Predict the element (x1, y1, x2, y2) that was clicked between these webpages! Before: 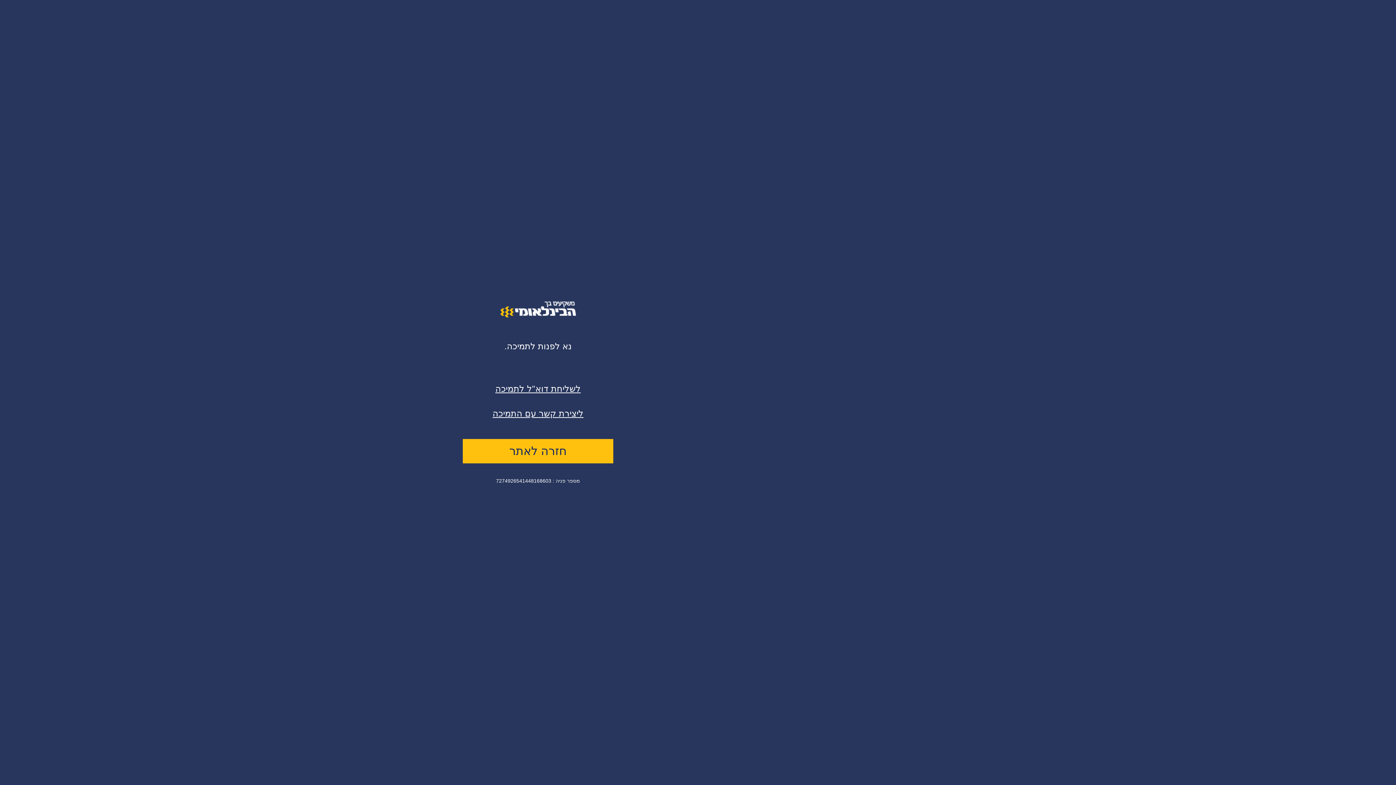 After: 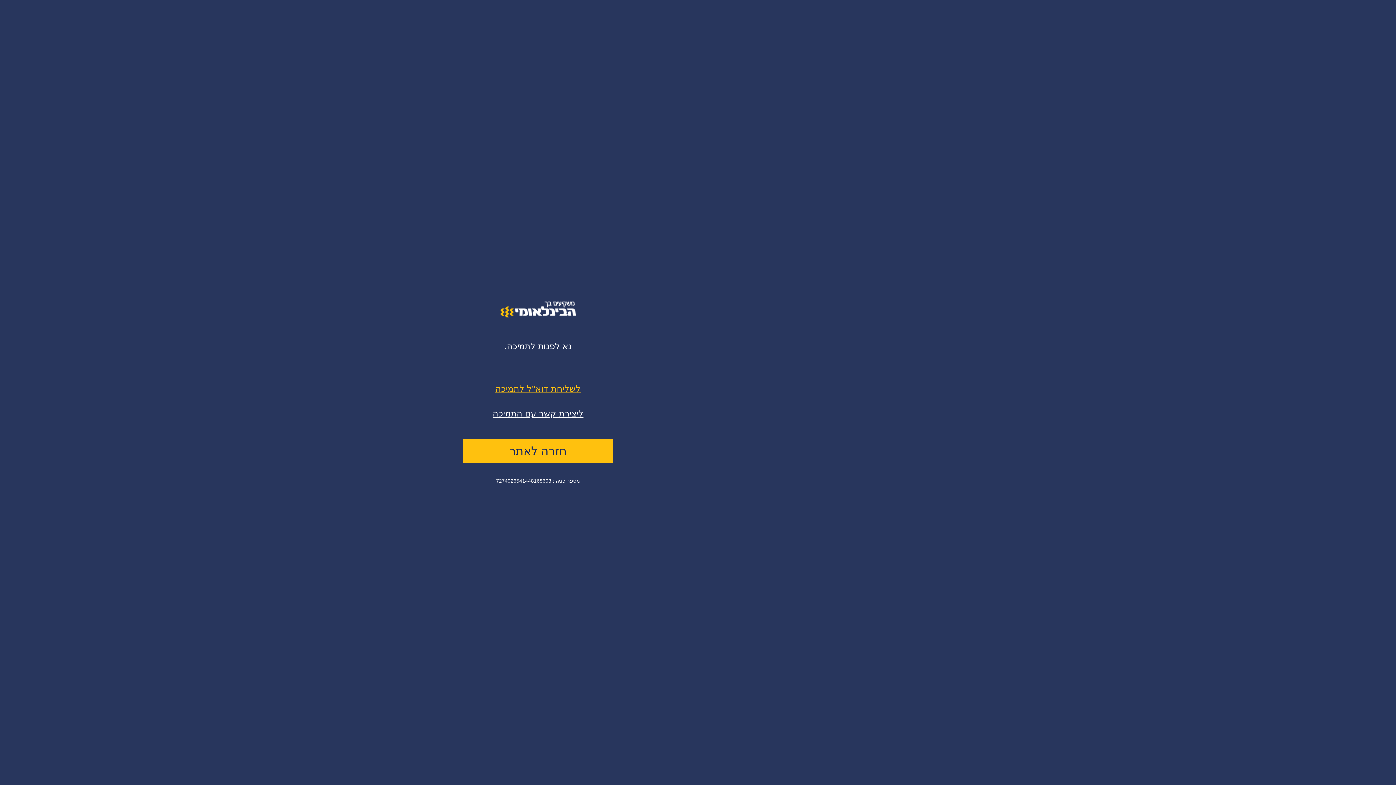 Action: bbox: (495, 384, 580, 394) label: לשליחת דוא"ל לתמיכה